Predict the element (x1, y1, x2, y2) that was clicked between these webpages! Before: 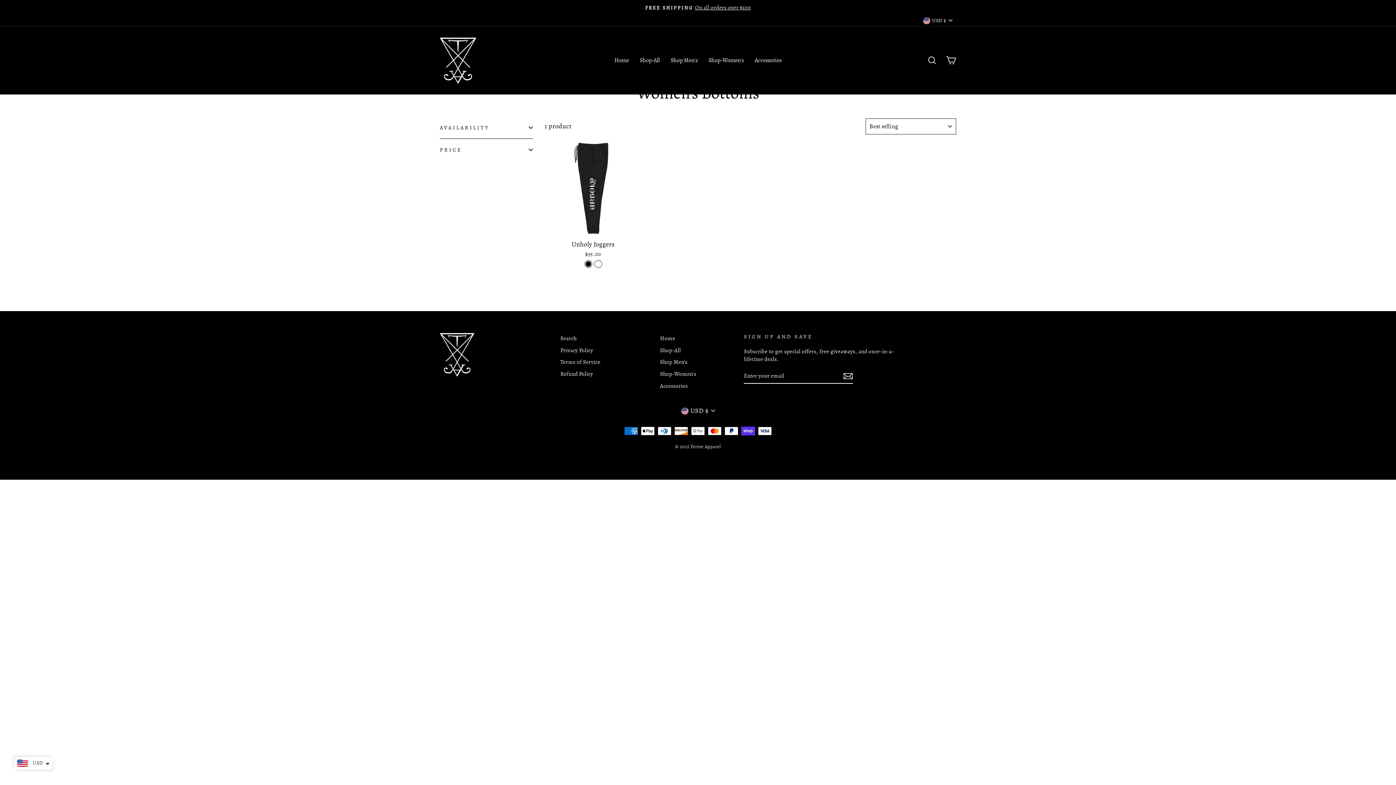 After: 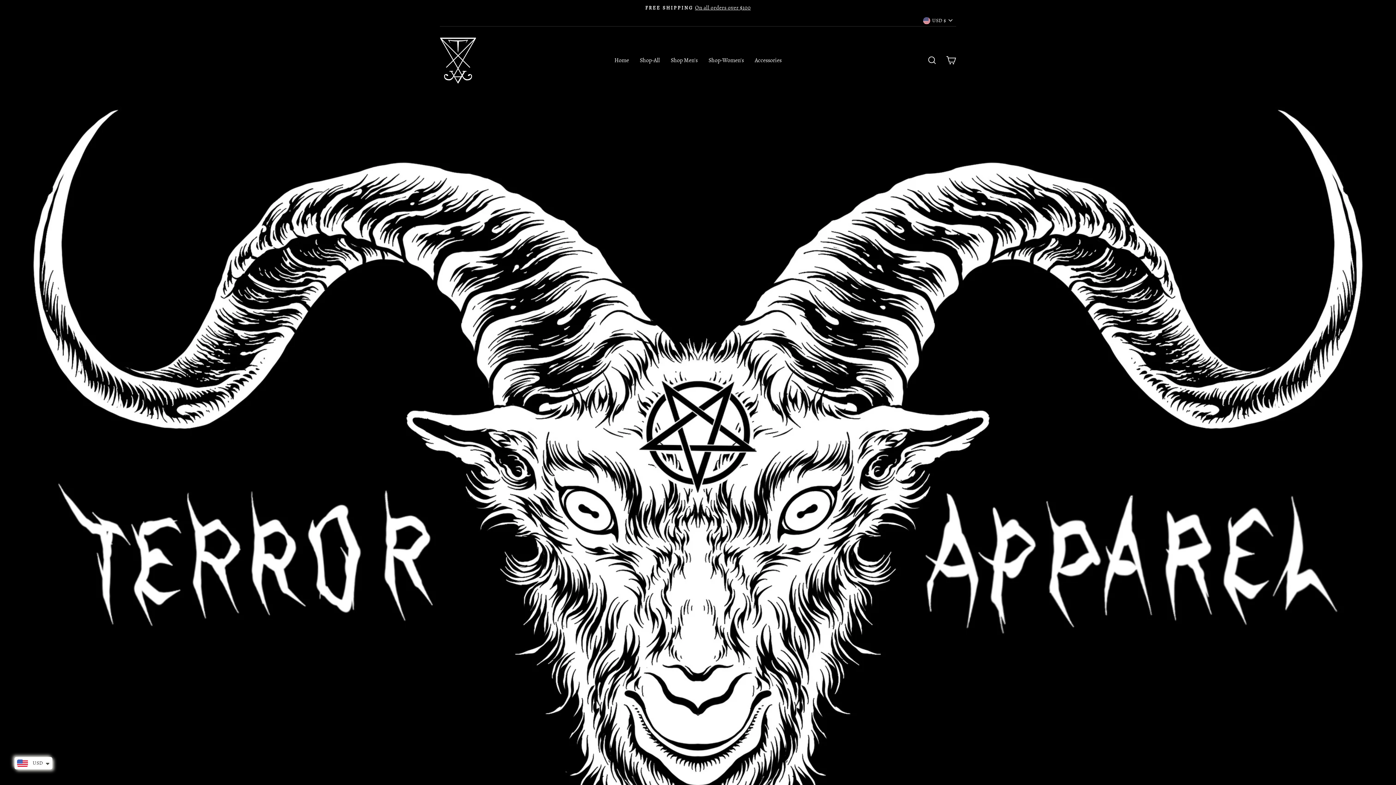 Action: label: Home bbox: (609, 54, 634, 66)